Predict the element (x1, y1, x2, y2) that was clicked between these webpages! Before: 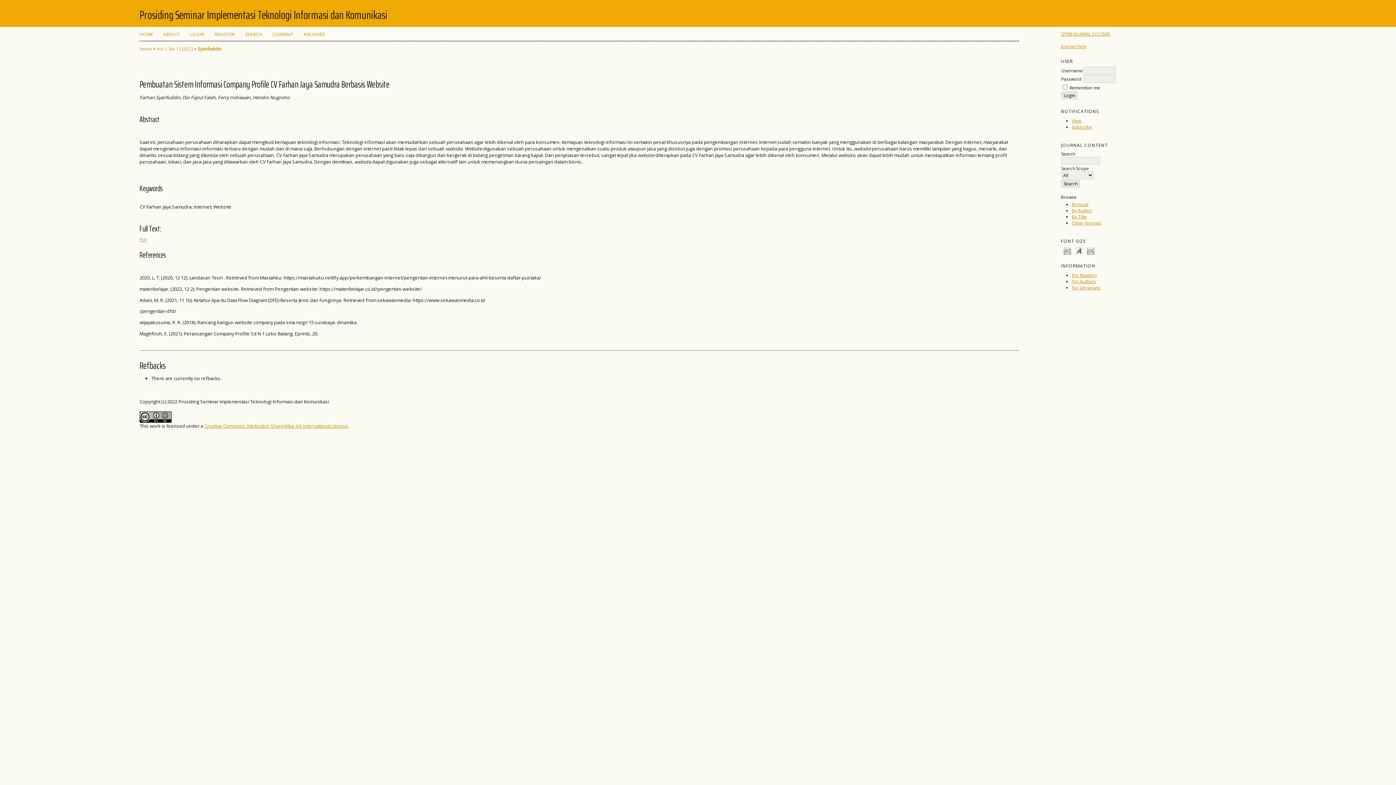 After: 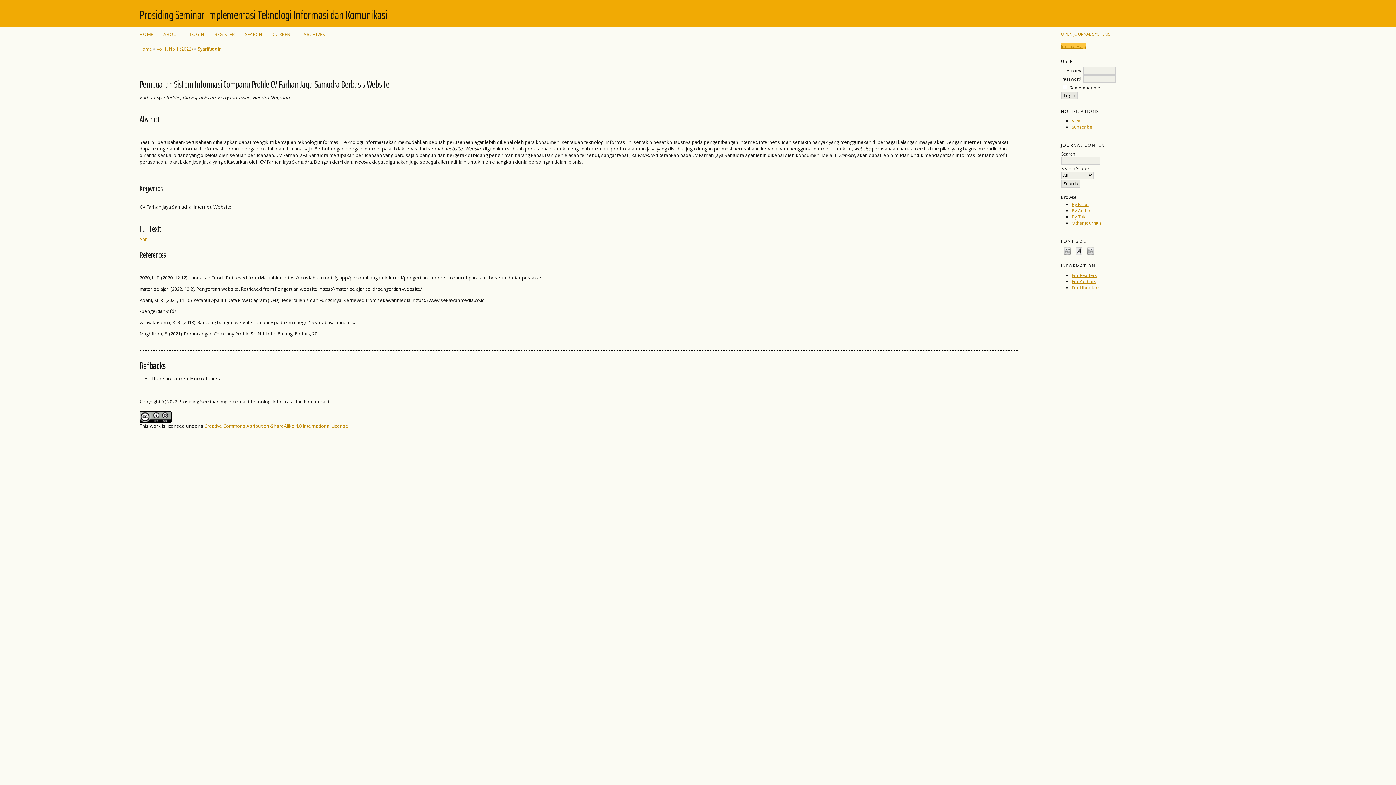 Action: label: Journal Help bbox: (1061, 43, 1086, 49)